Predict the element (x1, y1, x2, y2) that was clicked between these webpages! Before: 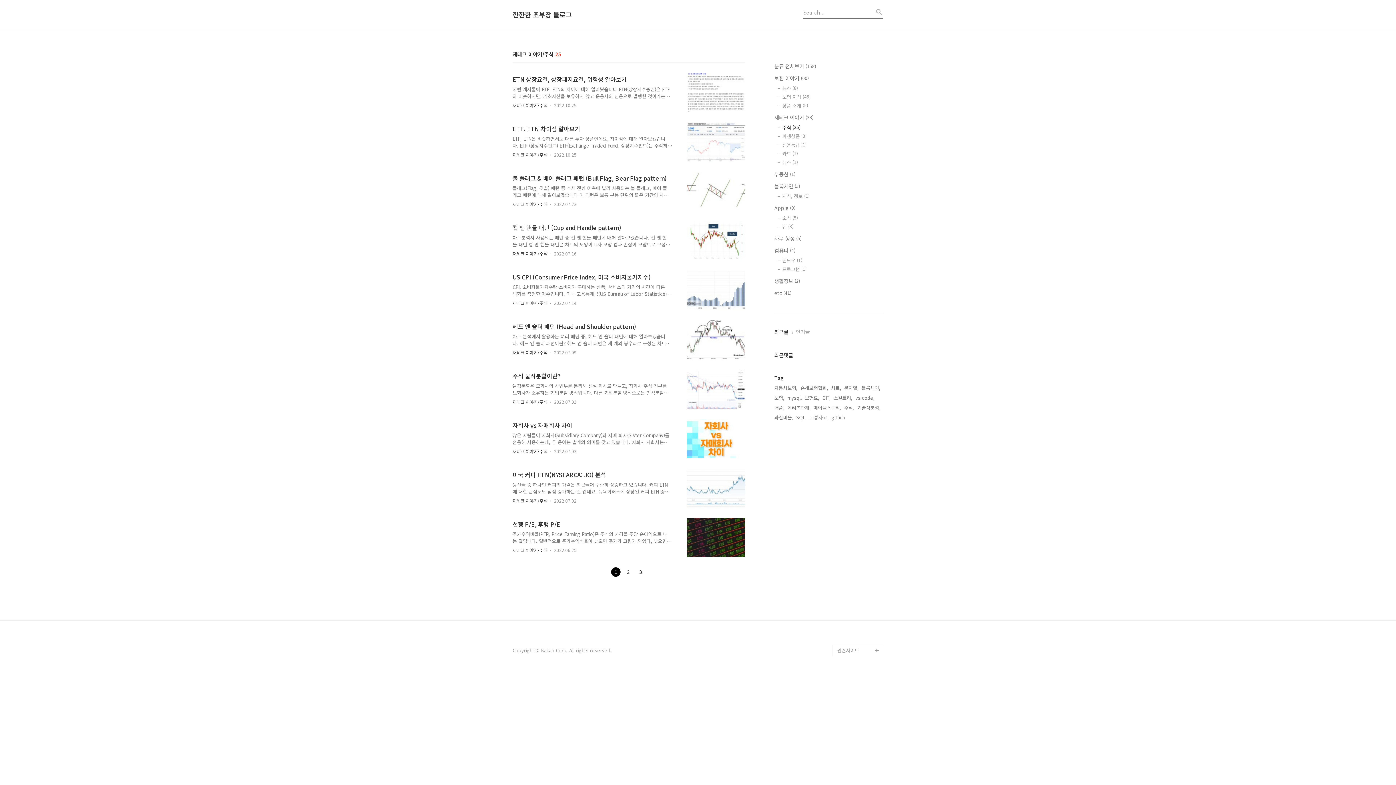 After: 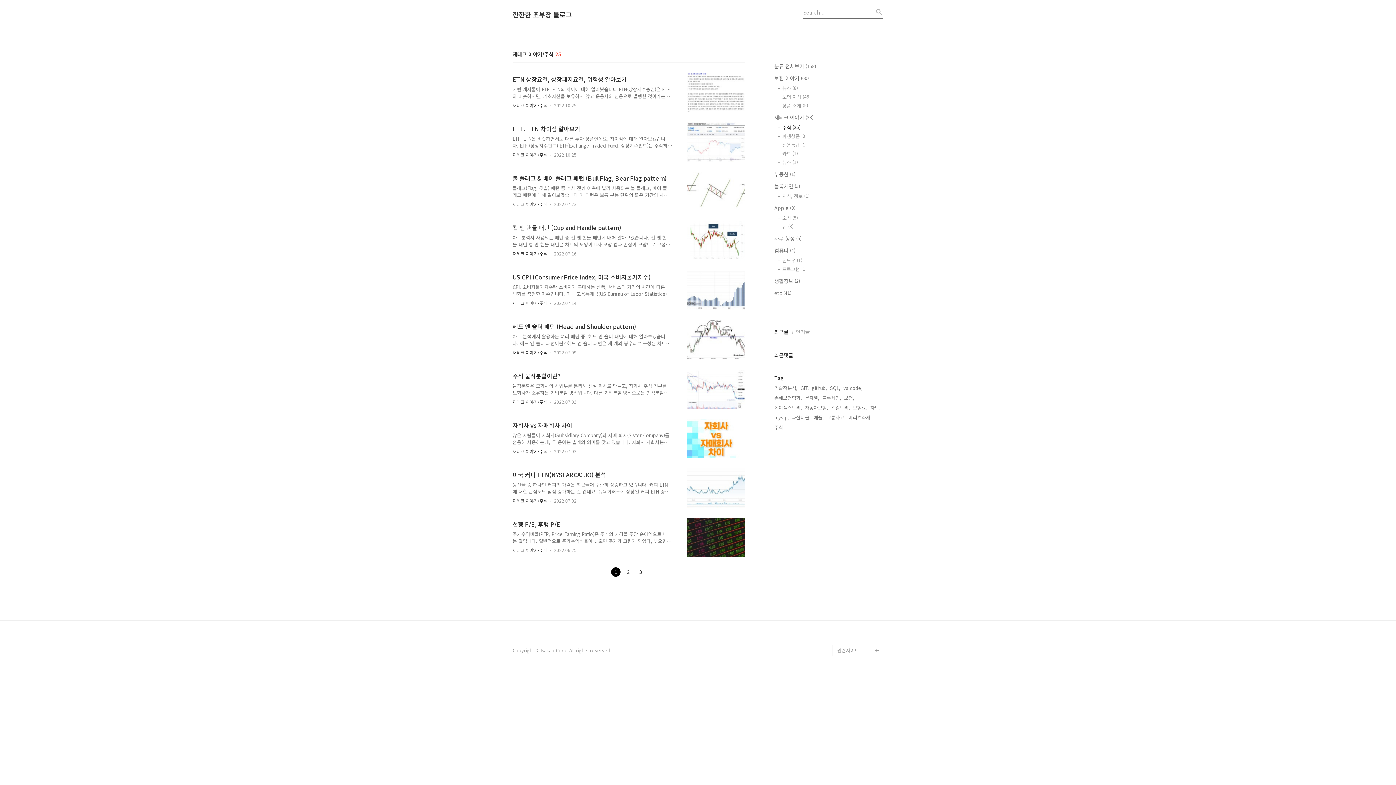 Action: label: 재테크 이야기/주식 bbox: (512, 448, 547, 454)